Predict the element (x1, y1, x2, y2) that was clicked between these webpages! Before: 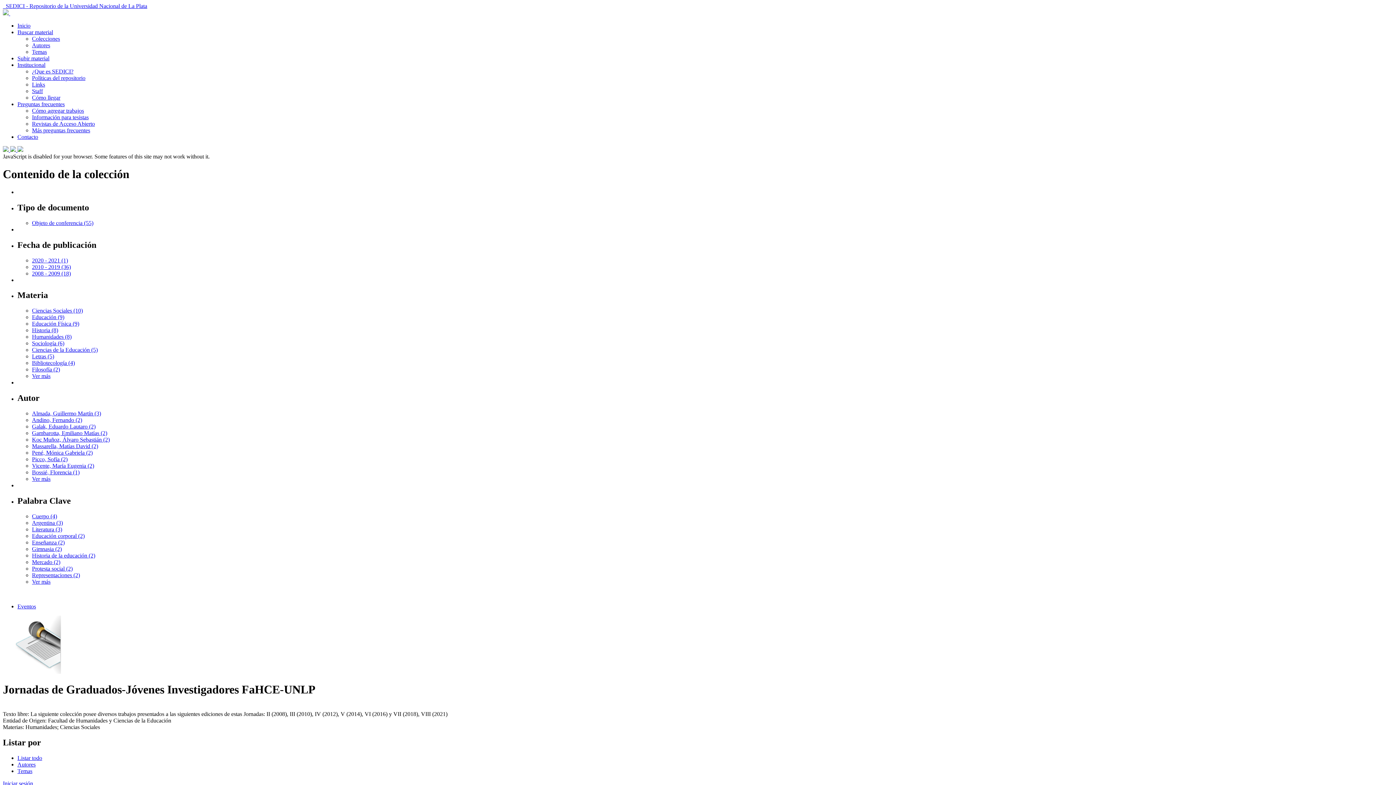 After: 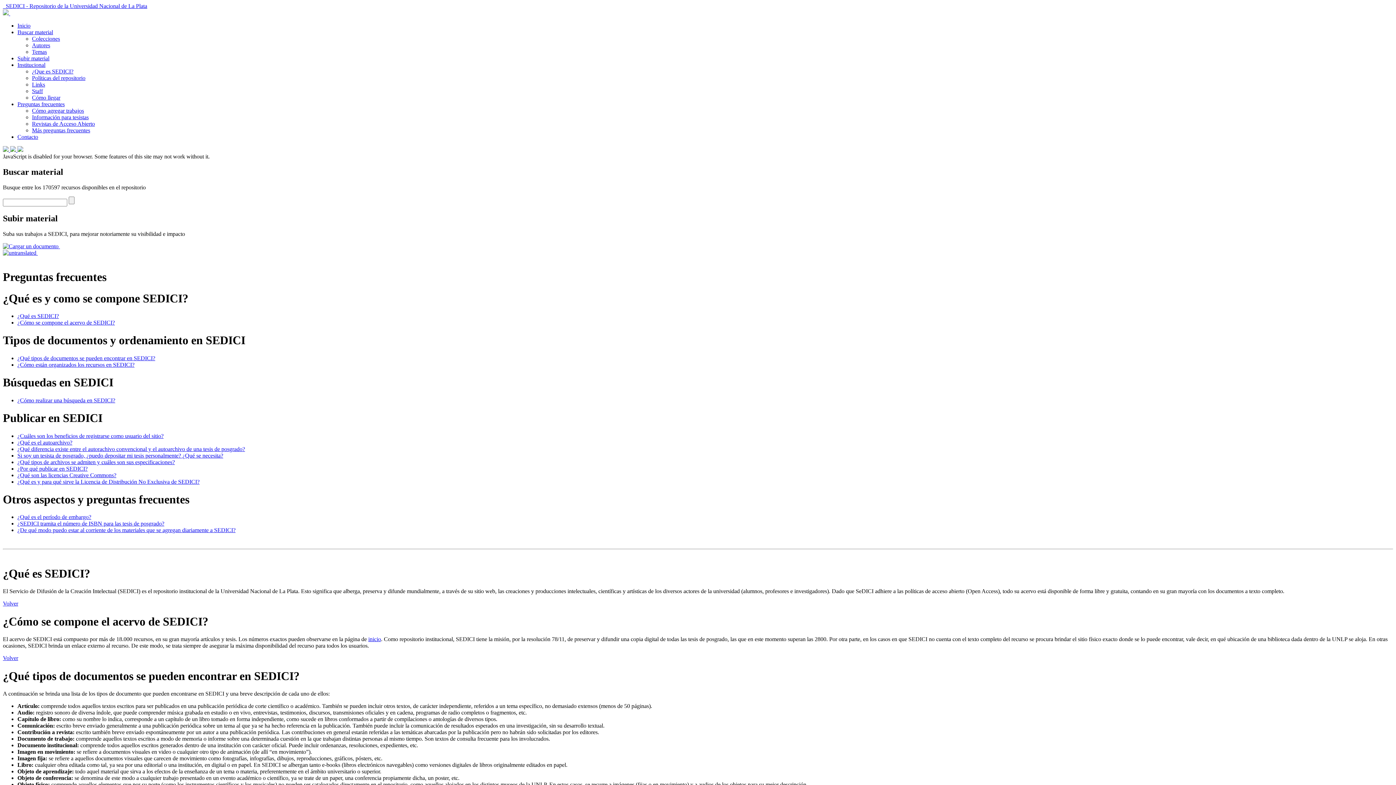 Action: bbox: (32, 127, 90, 133) label: Más preguntas frecuentes